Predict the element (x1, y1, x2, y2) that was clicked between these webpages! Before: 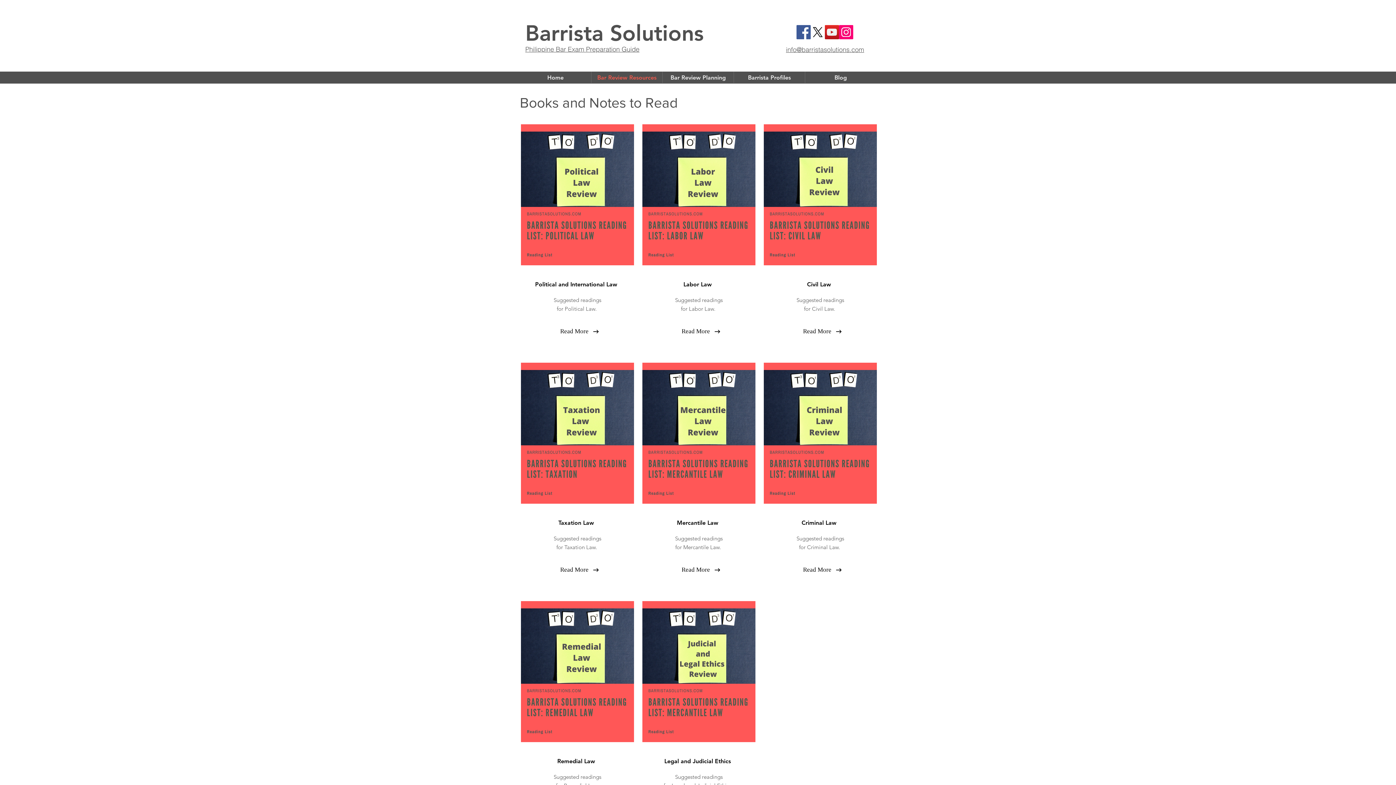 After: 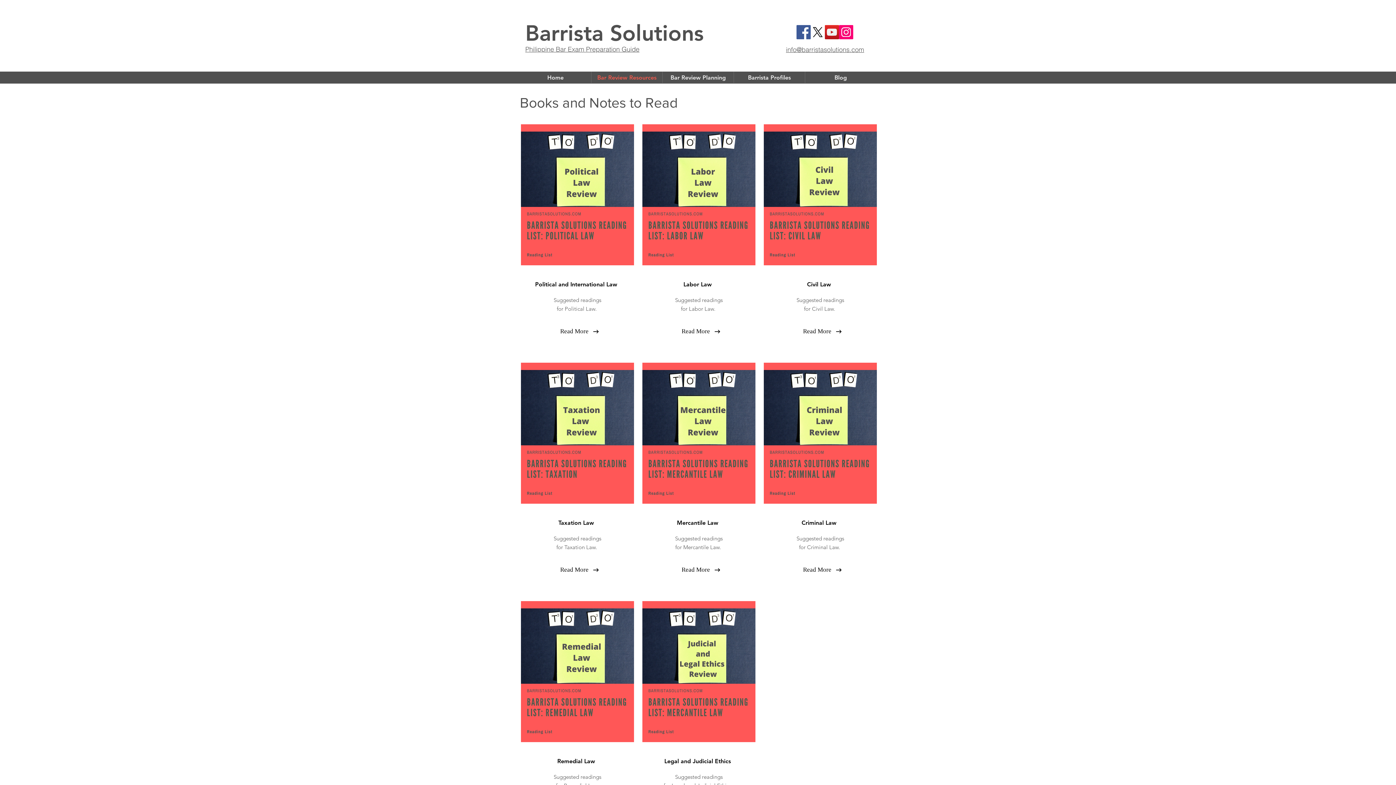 Action: bbox: (825, 25, 839, 39) label: YouTube